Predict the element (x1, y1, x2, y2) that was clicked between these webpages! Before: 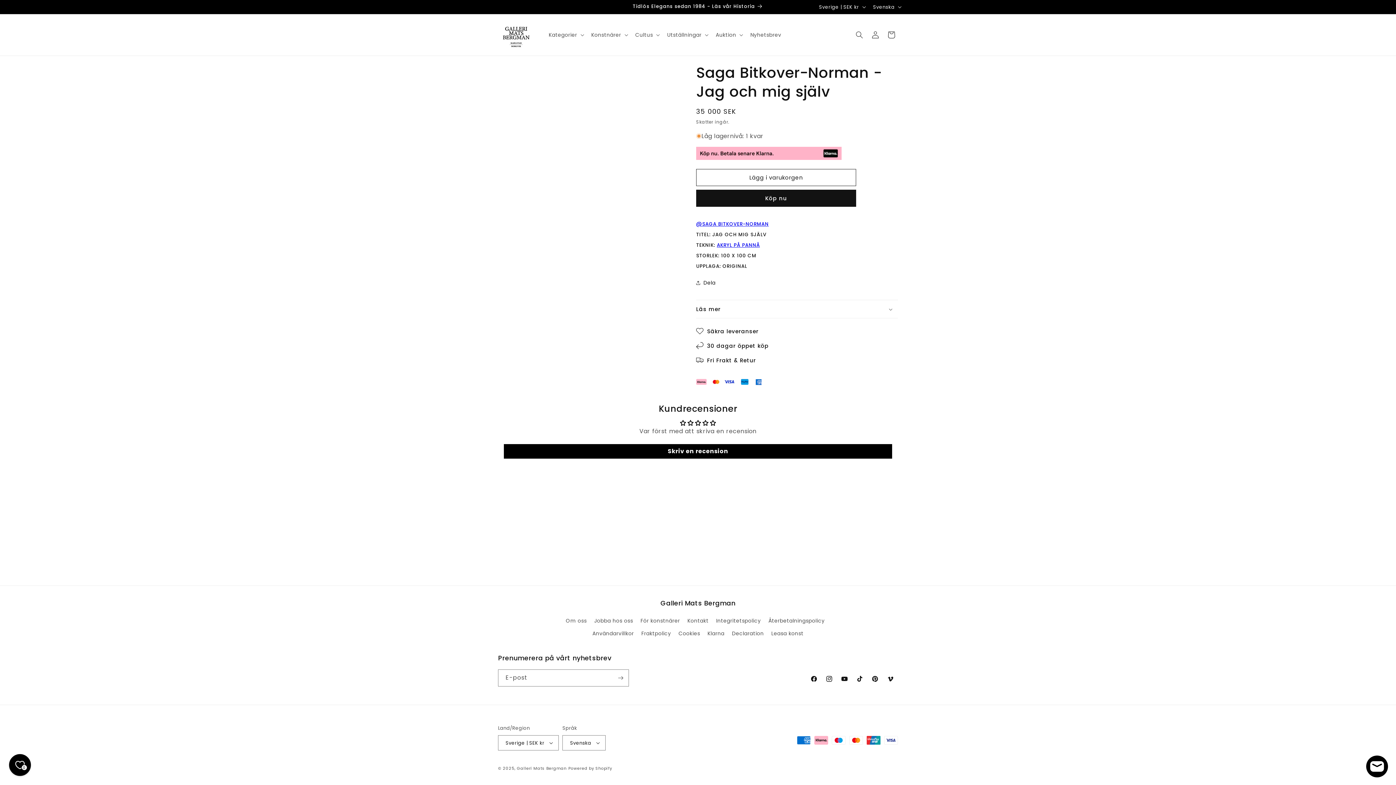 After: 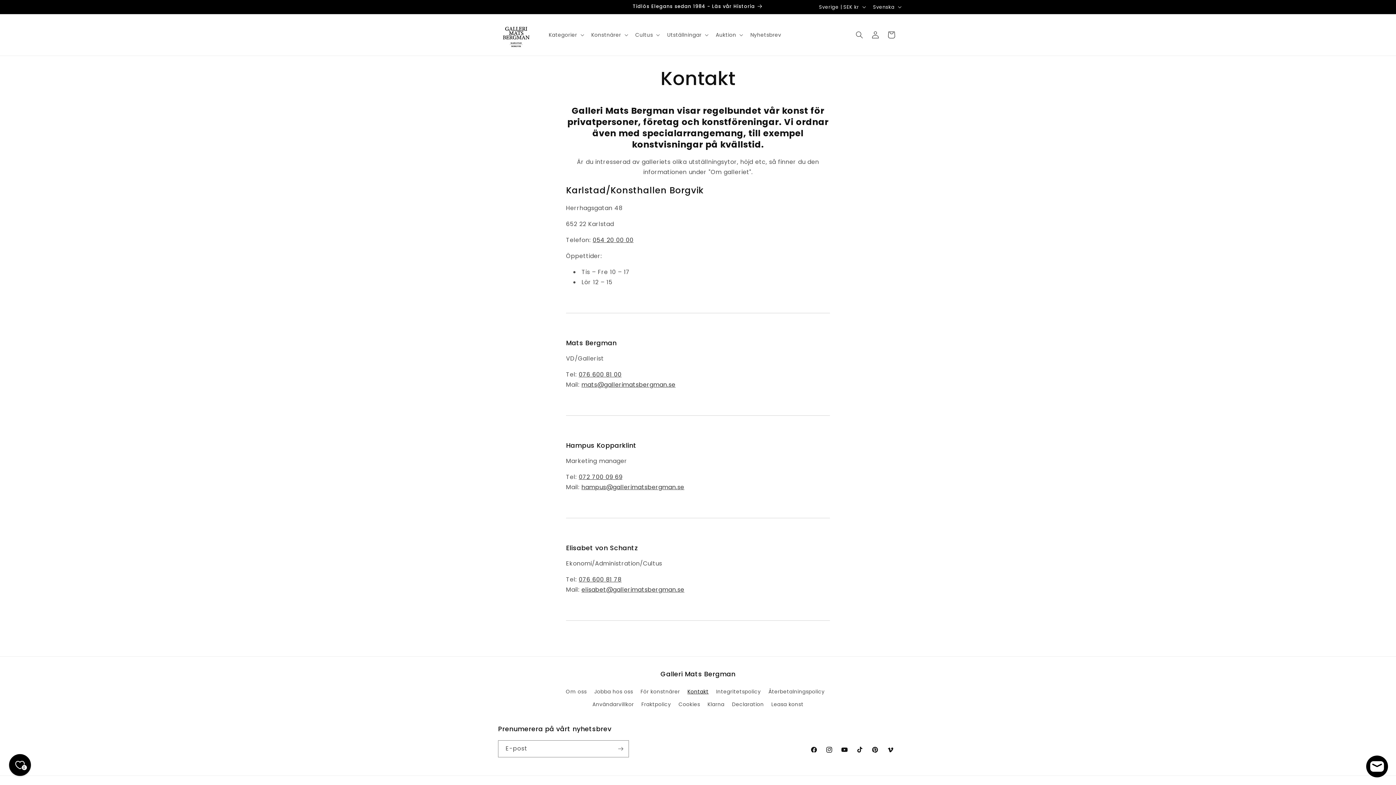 Action: bbox: (687, 614, 708, 627) label: Kontakt